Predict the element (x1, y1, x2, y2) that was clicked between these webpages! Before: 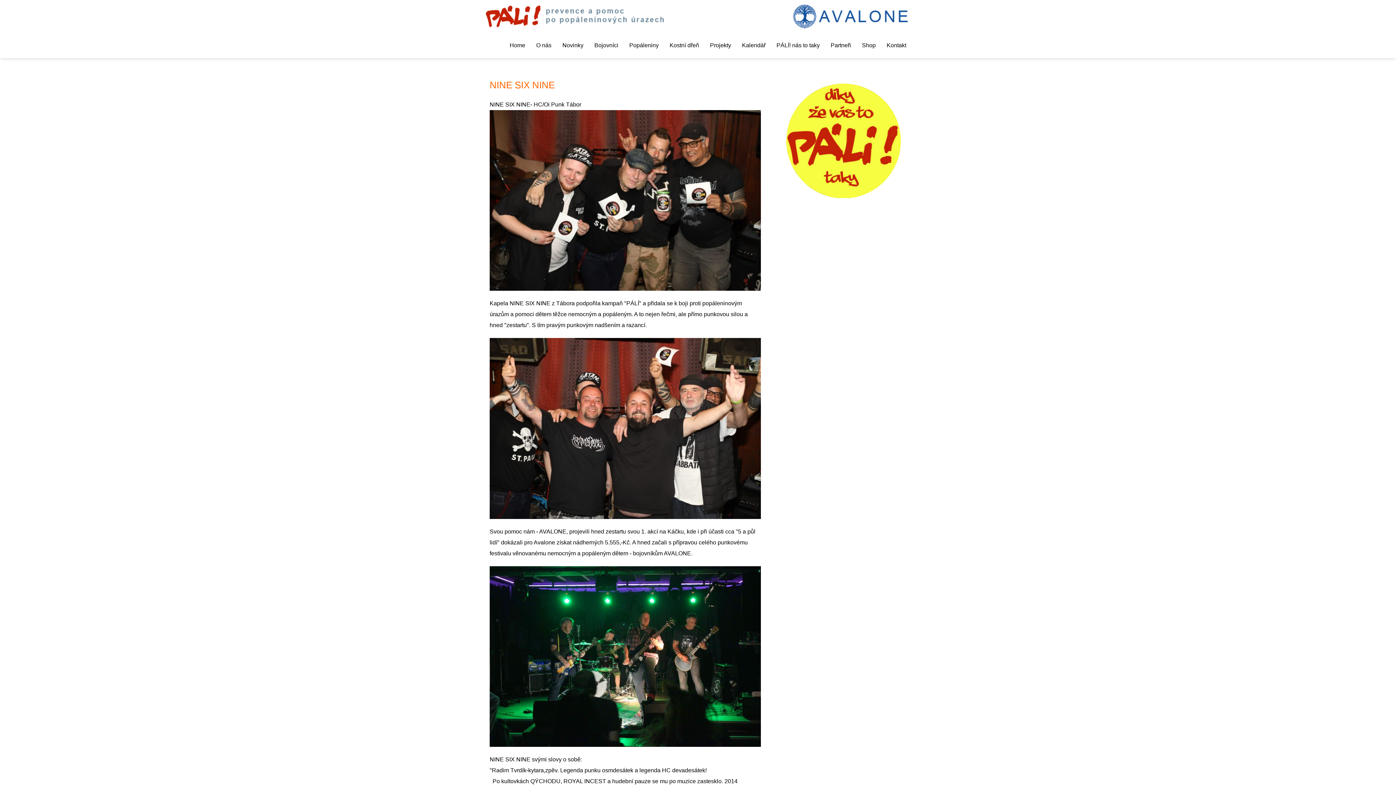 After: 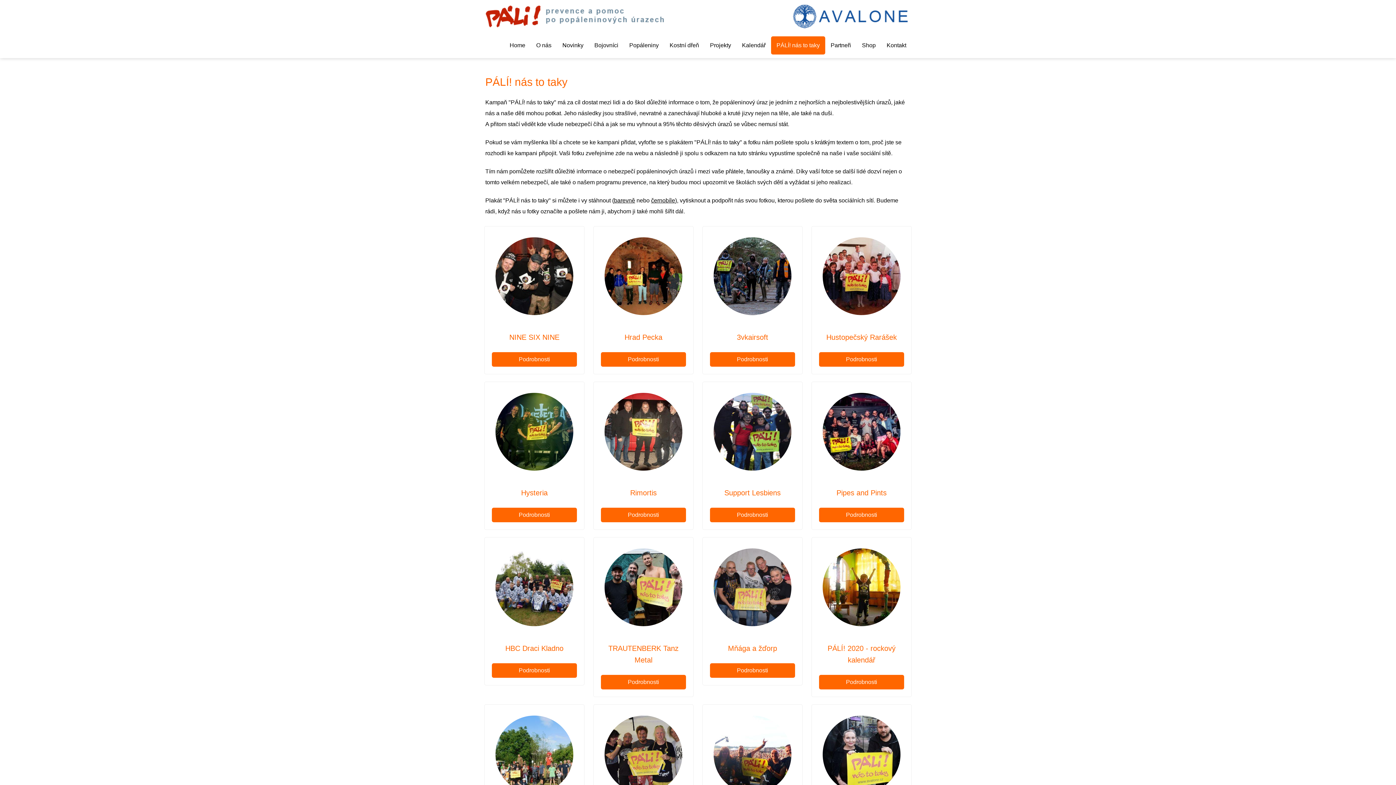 Action: bbox: (771, 36, 825, 54) label: PÁLÍ! nás to taky